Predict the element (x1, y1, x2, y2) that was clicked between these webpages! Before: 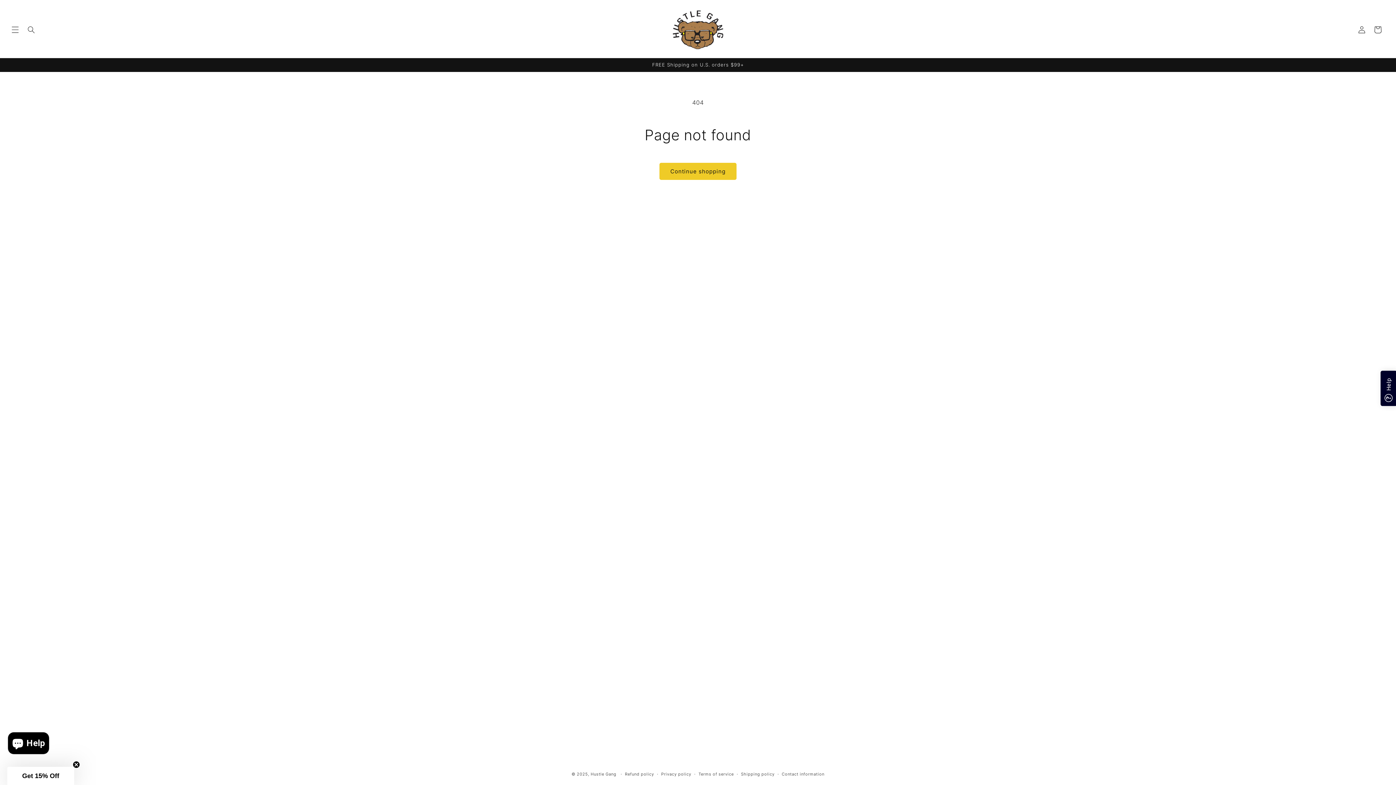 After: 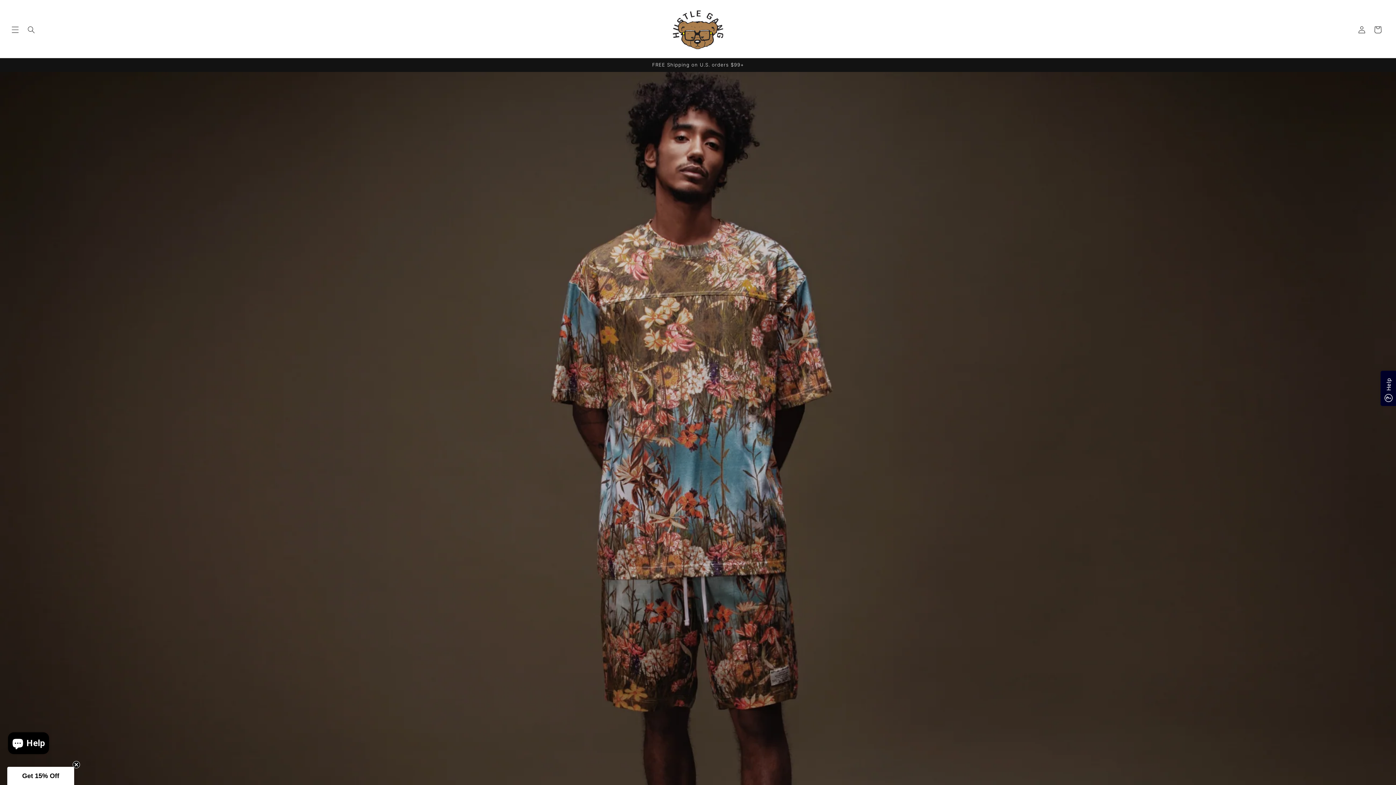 Action: bbox: (670, 1, 726, 57)